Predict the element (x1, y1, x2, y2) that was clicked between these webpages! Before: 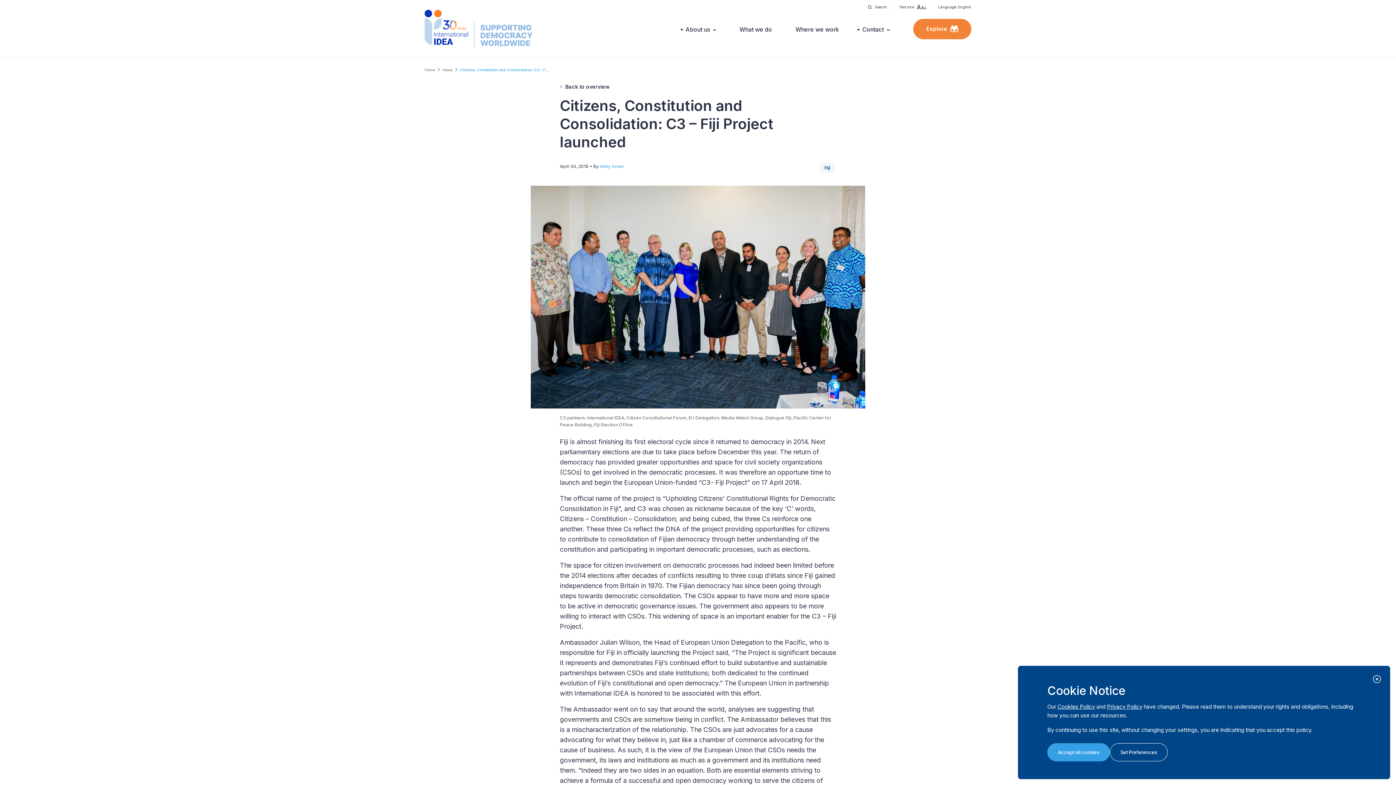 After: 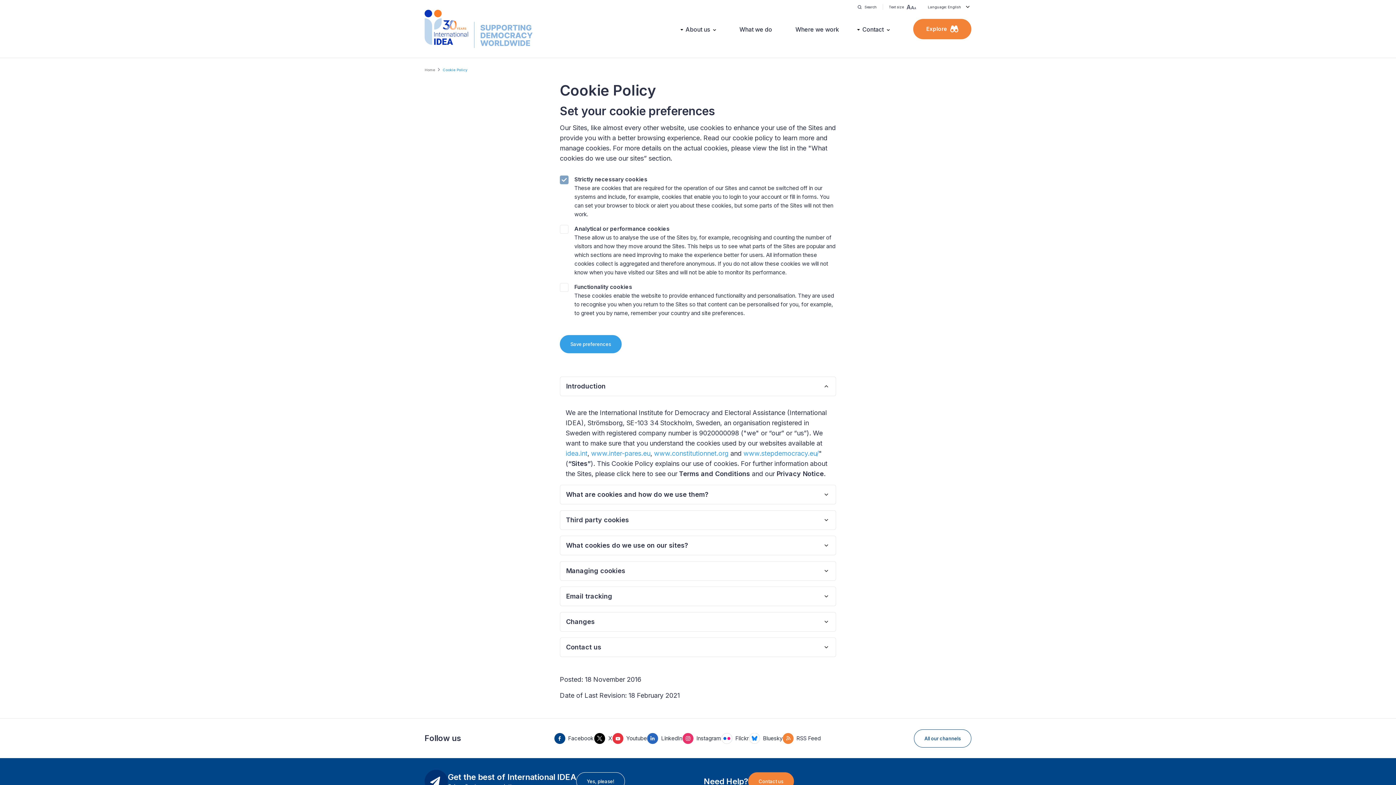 Action: bbox: (1110, 743, 1168, 761) label: Set Preferences